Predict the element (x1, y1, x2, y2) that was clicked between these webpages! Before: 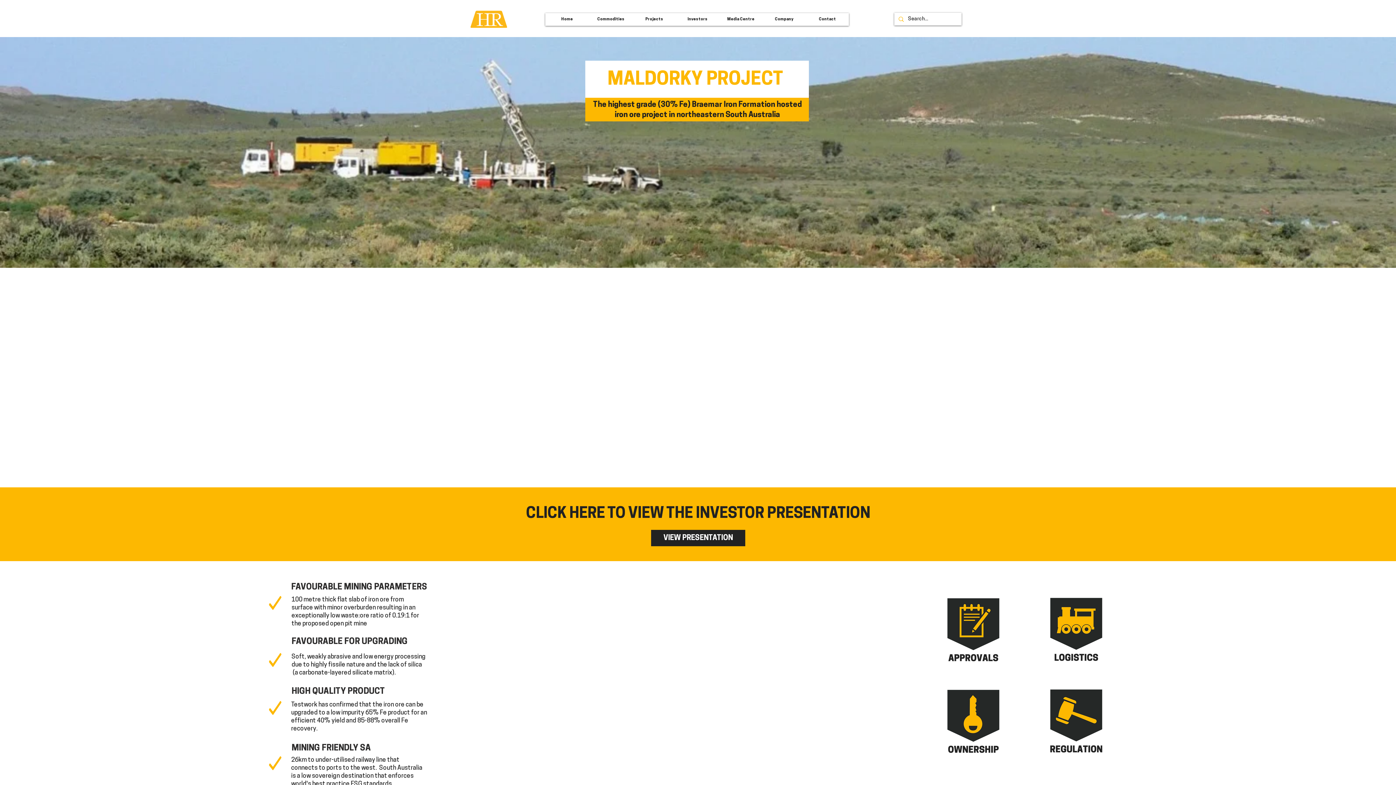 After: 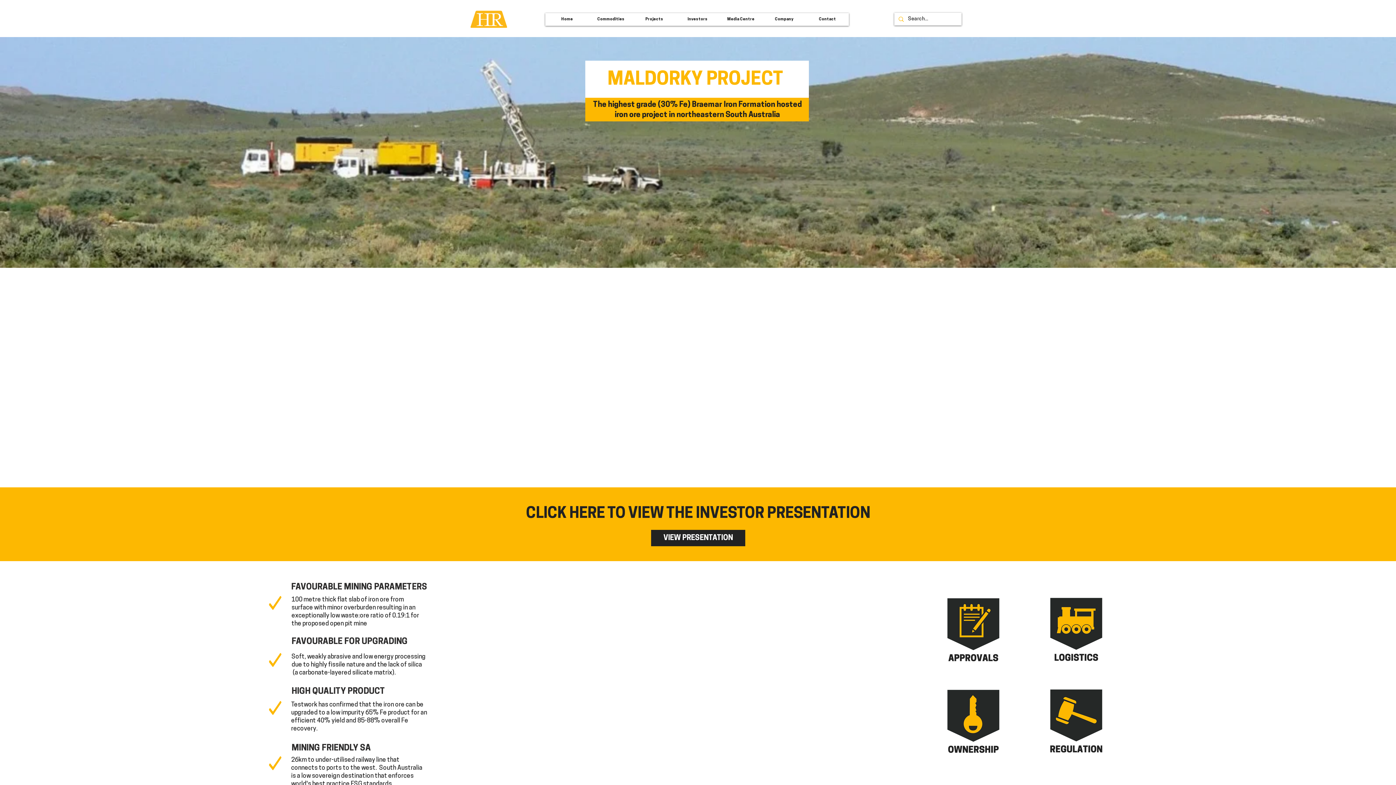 Action: label: Media Centre bbox: (719, 13, 762, 25)